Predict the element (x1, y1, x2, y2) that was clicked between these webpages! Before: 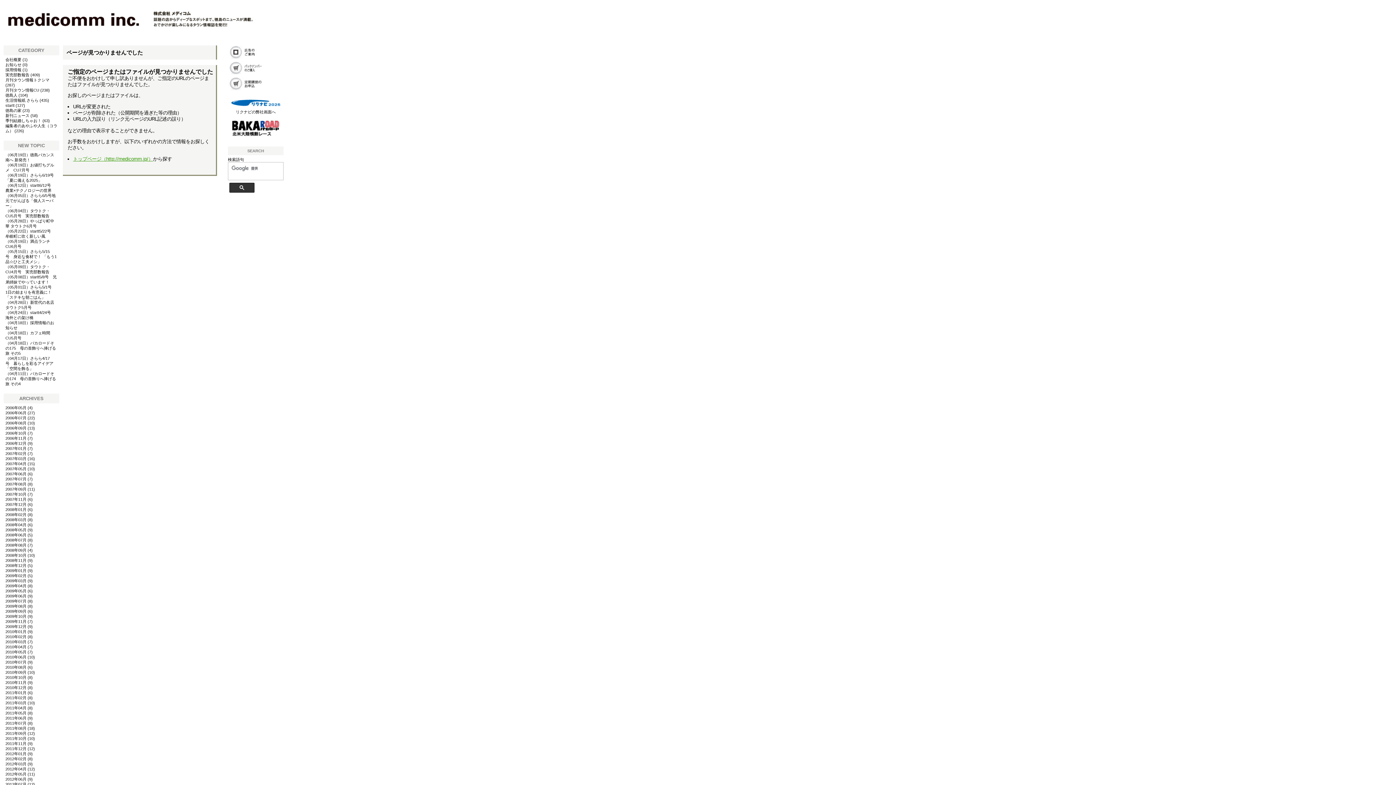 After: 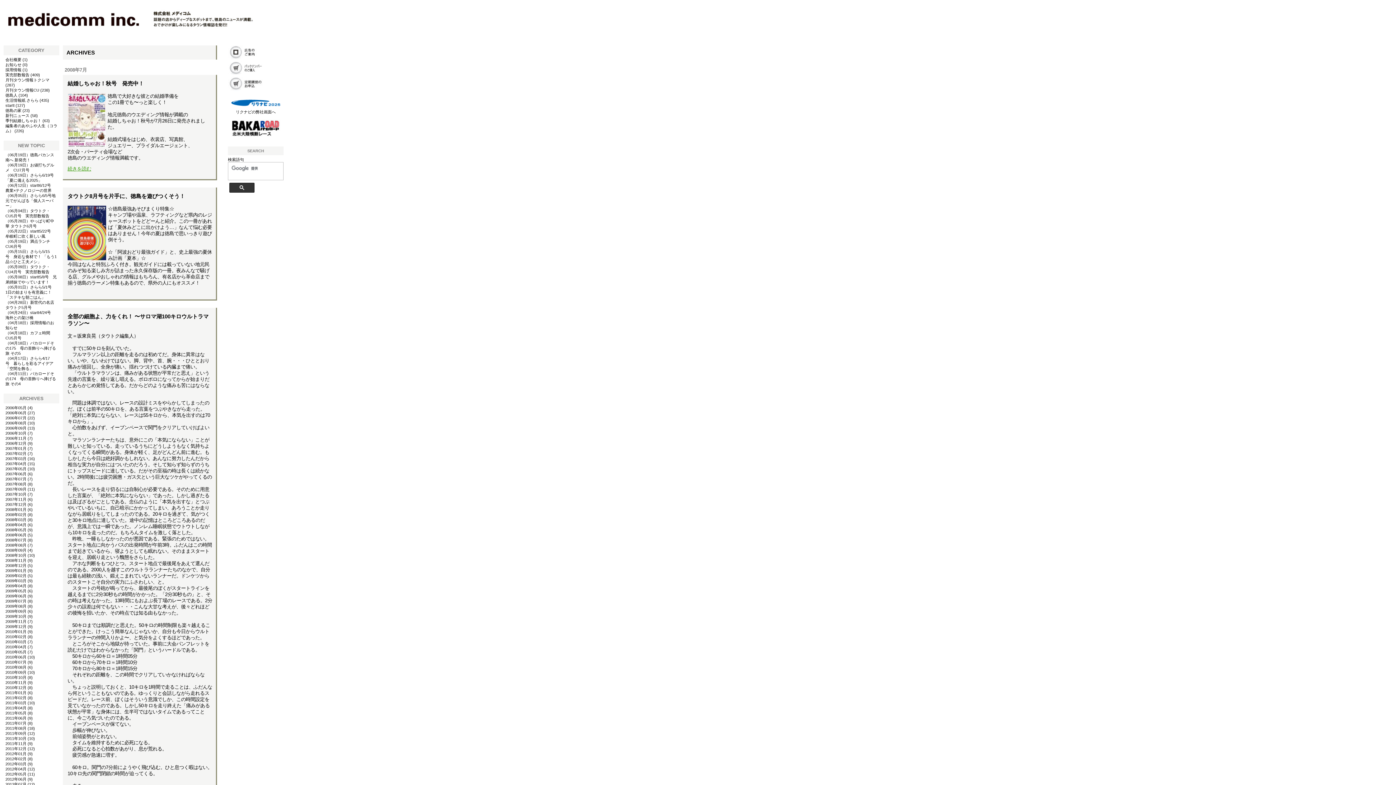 Action: bbox: (5, 538, 26, 542) label: 2008年07月